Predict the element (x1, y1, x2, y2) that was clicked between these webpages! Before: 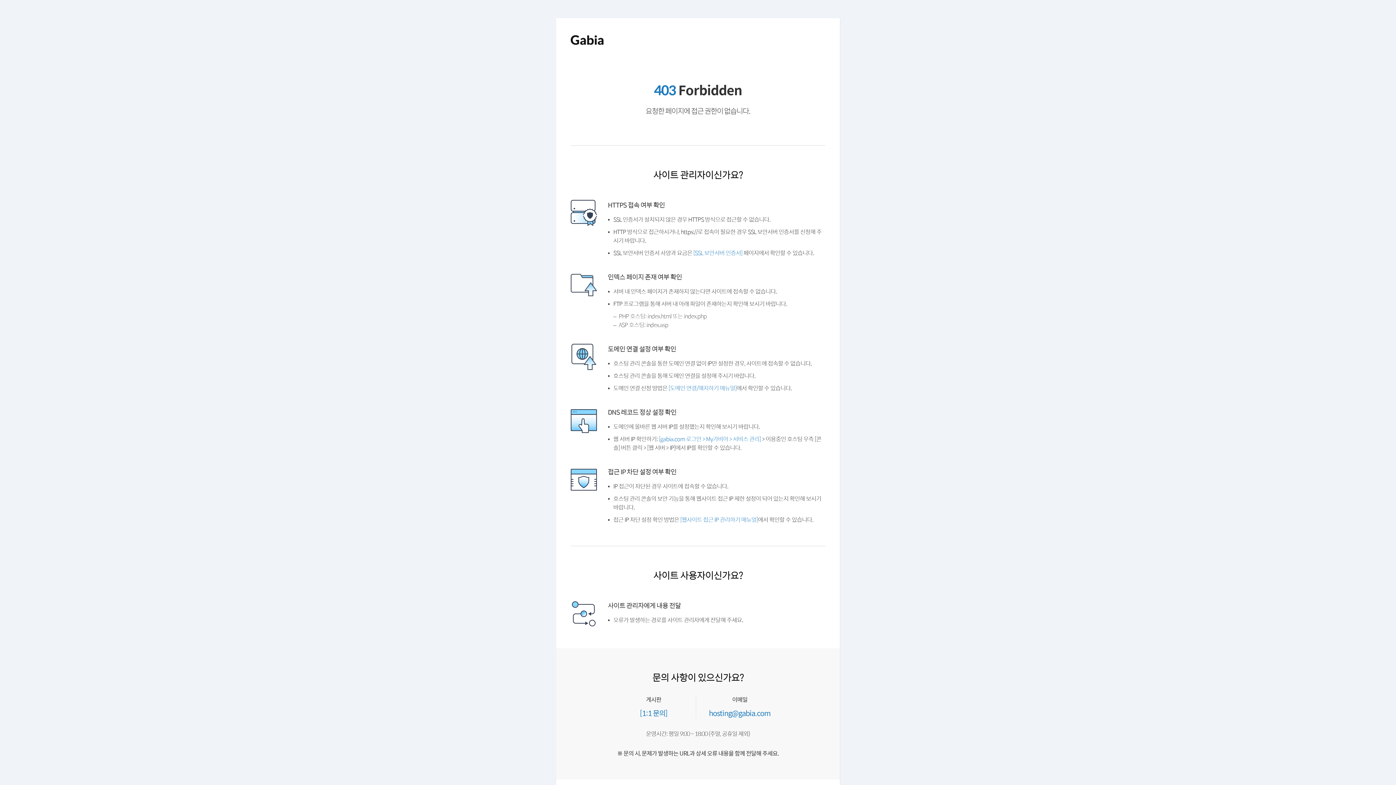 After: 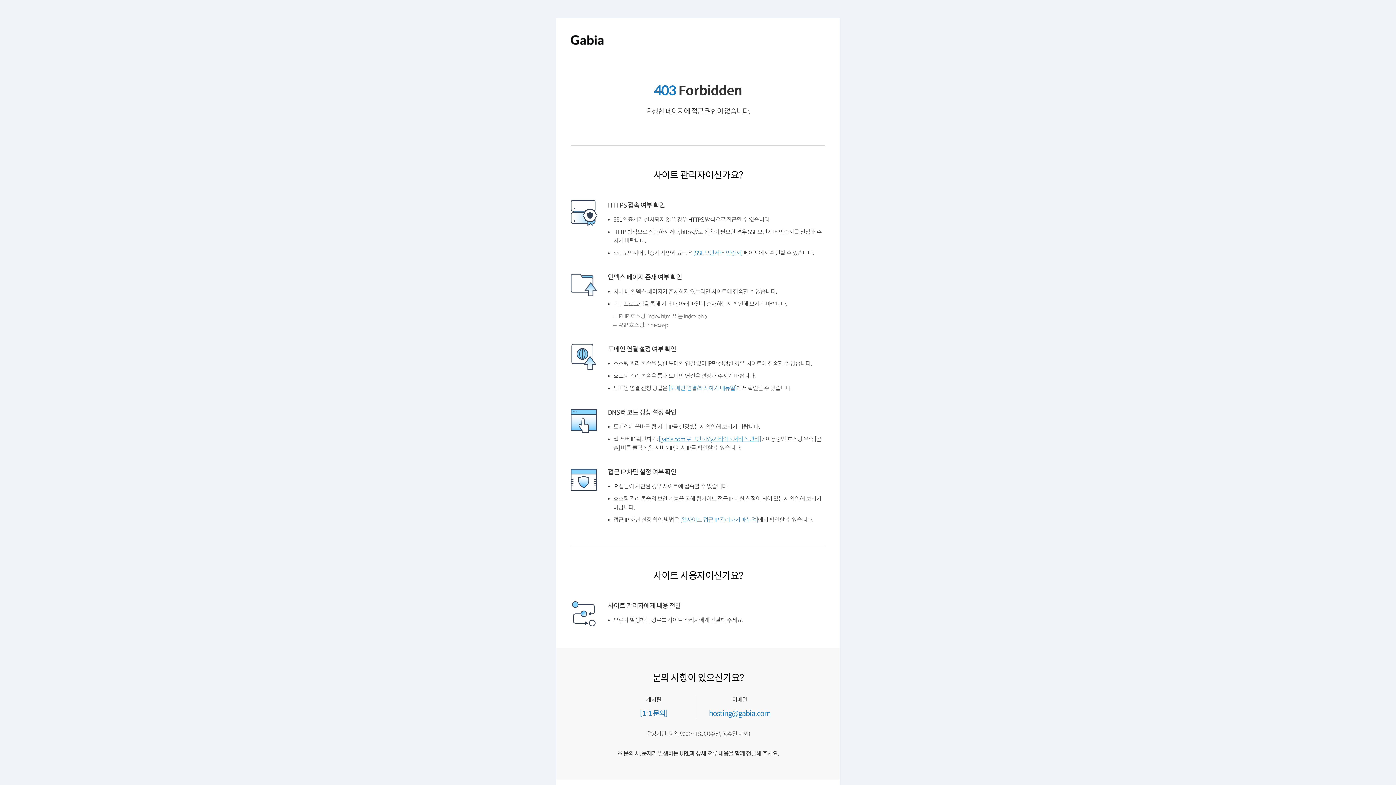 Action: label: [gabia.com 로그인 > My가비아 > 서비스 관리] bbox: (661, 453, 766, 460)